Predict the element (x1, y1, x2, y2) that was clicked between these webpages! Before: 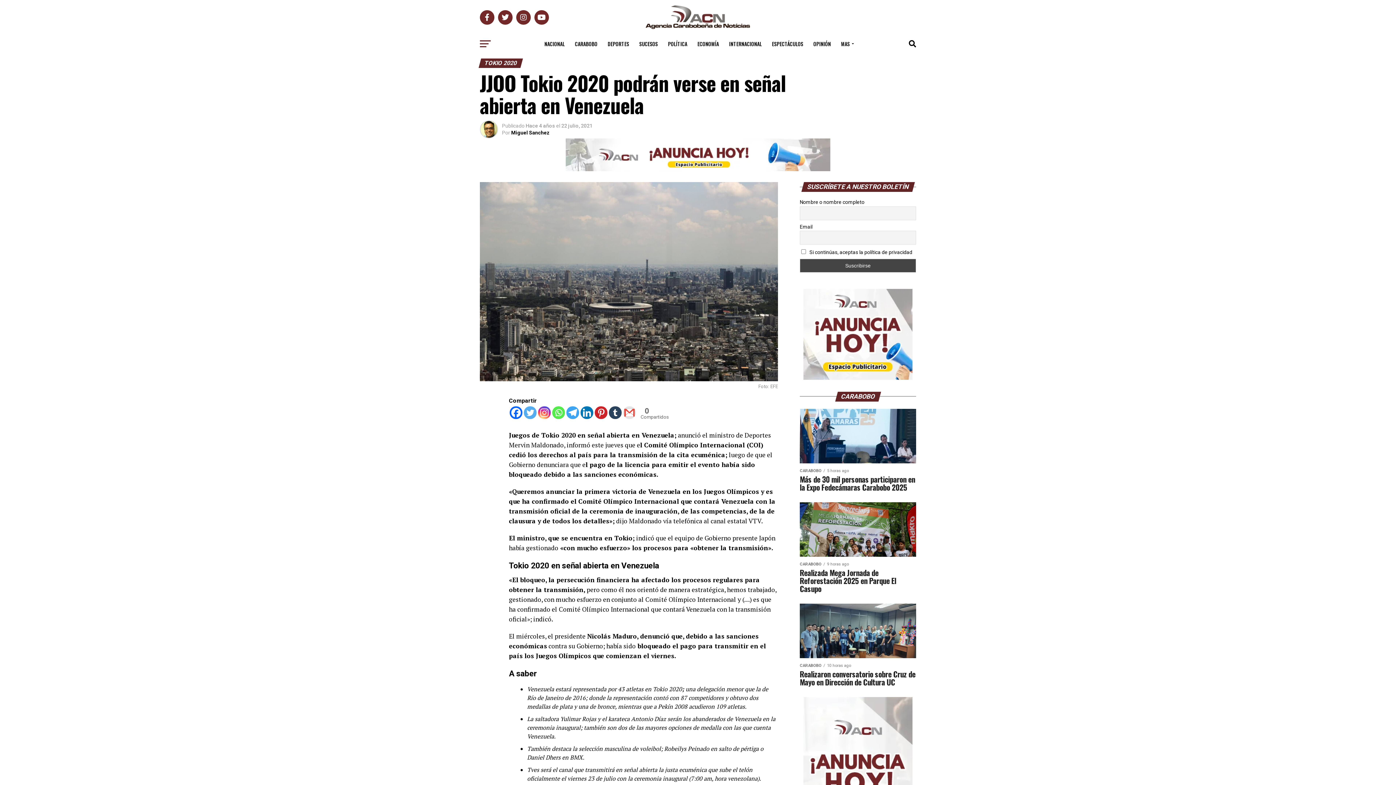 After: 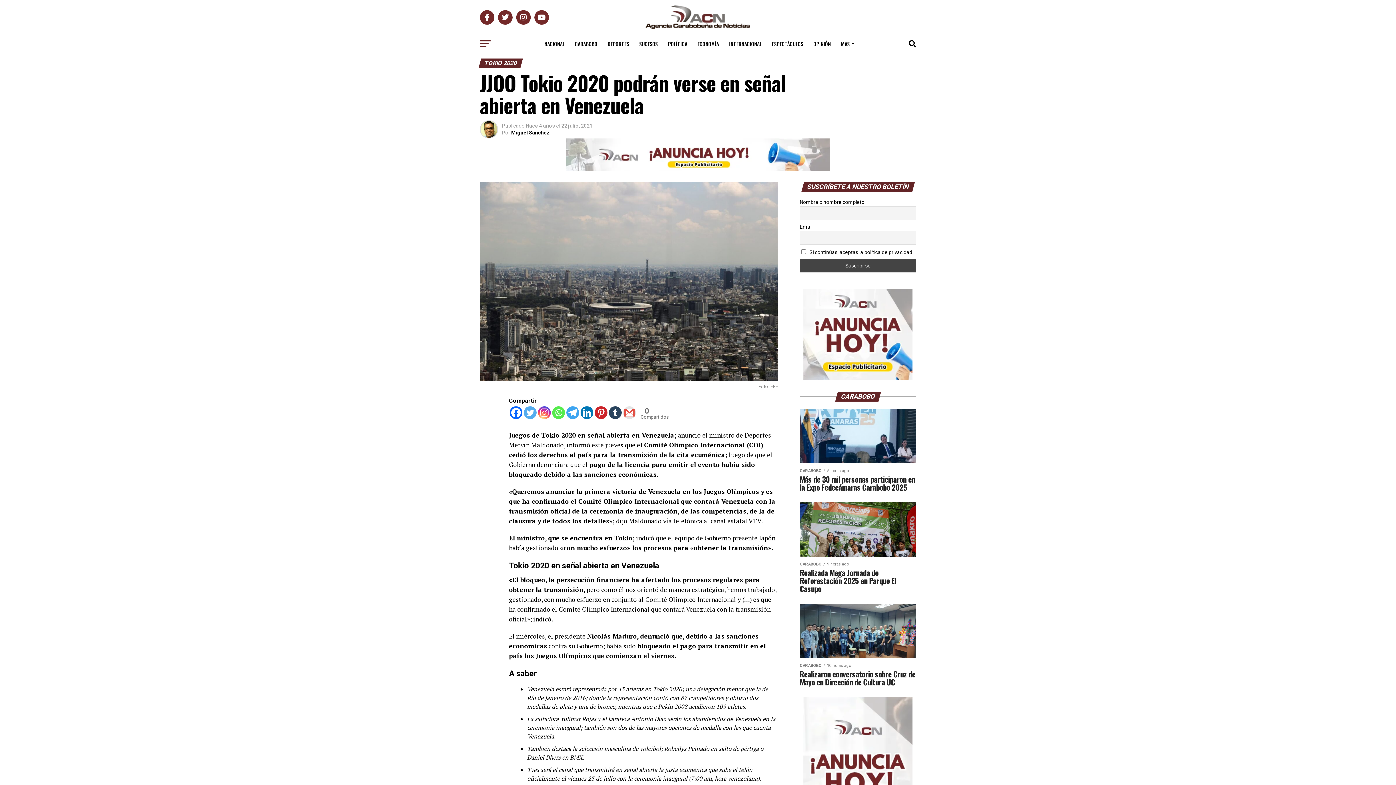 Action: label: Twitter bbox: (524, 406, 536, 419)